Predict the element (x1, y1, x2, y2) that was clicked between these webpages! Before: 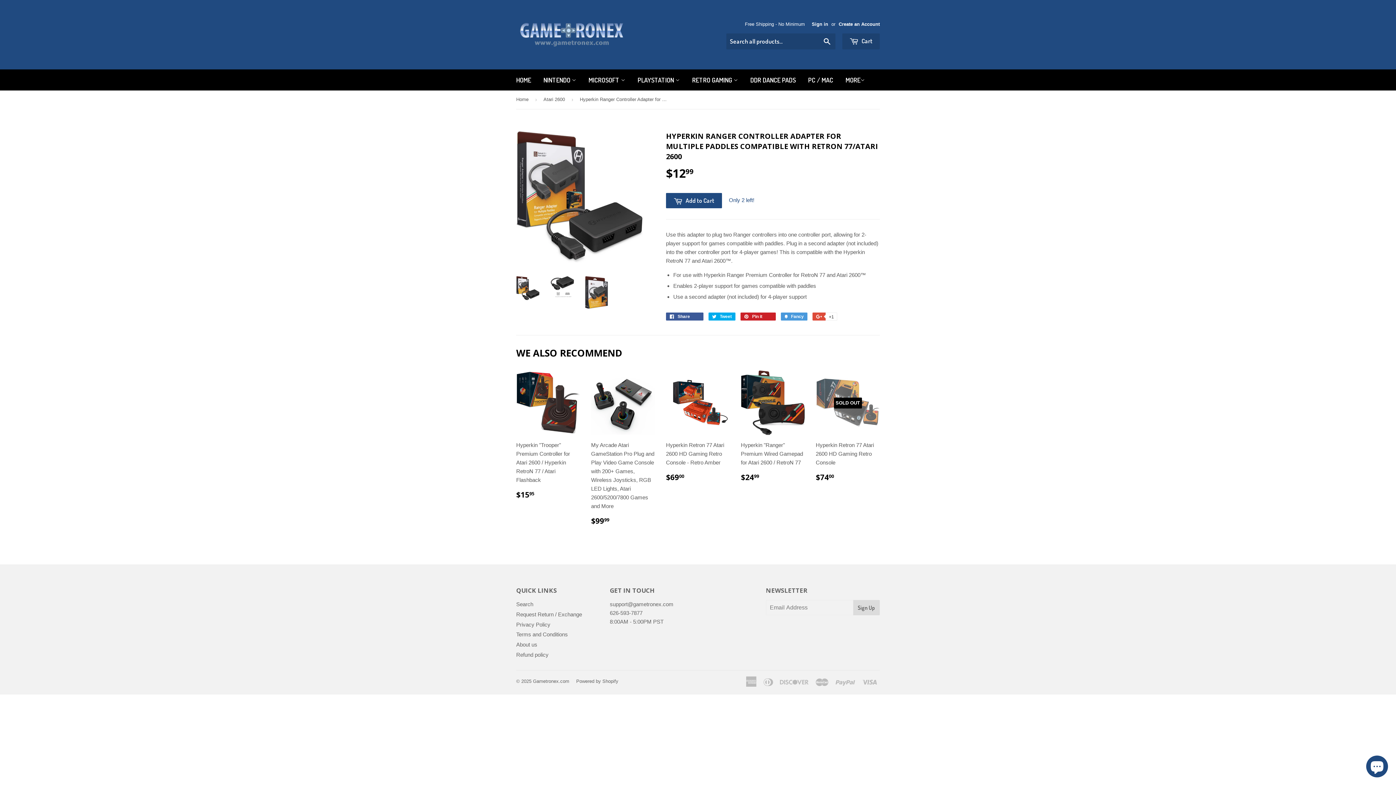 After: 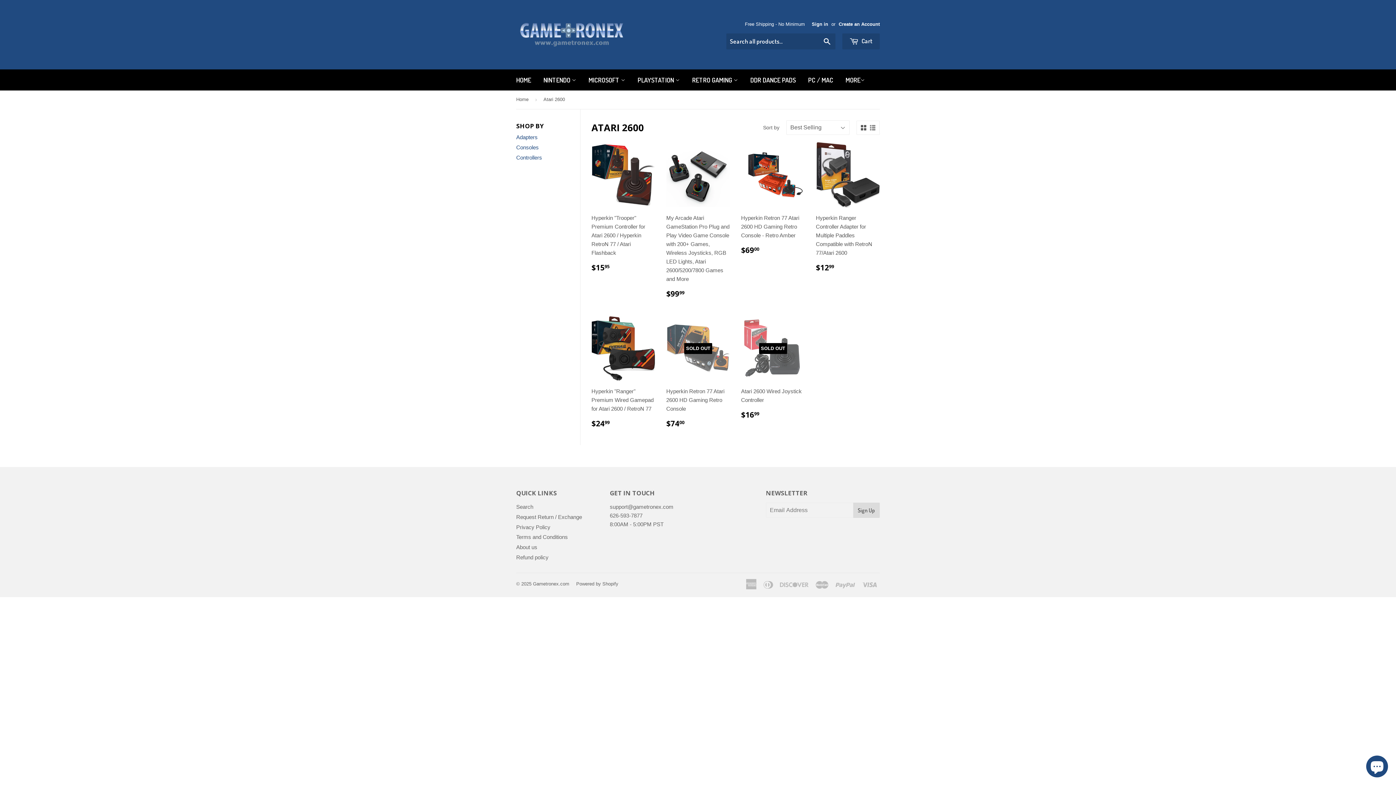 Action: label: Atari 2600 bbox: (543, 90, 567, 108)